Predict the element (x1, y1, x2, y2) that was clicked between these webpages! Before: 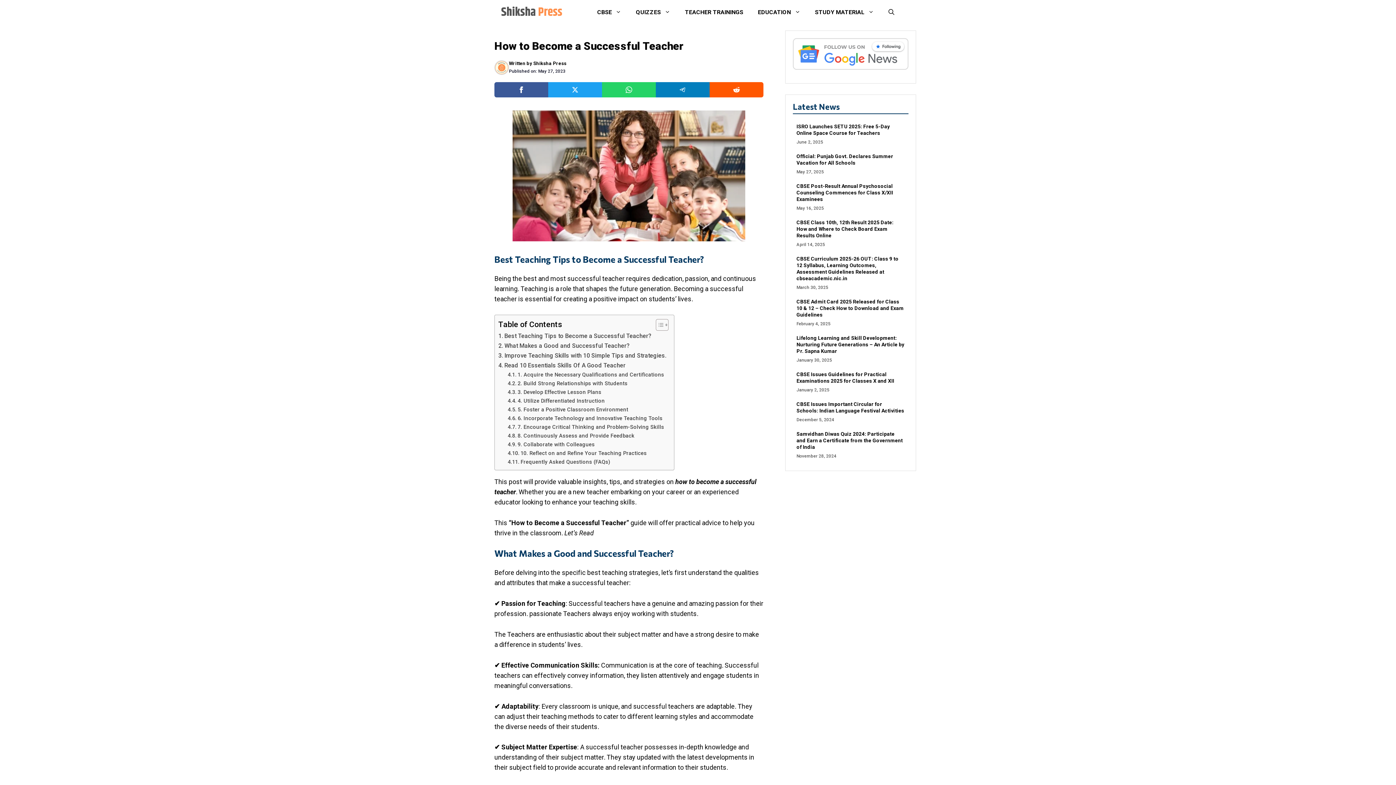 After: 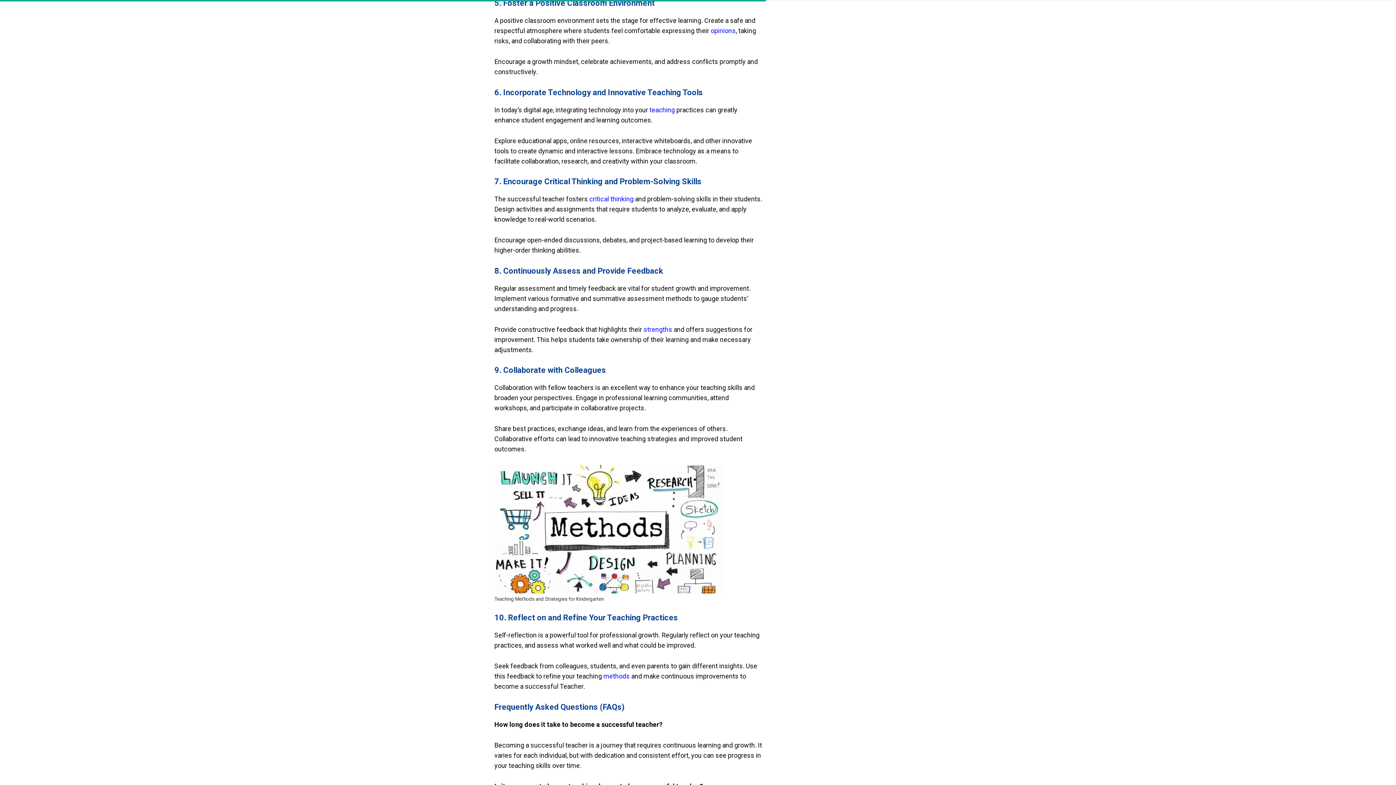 Action: label: 5. Foster a Positive Classroom Environment bbox: (507, 405, 628, 414)